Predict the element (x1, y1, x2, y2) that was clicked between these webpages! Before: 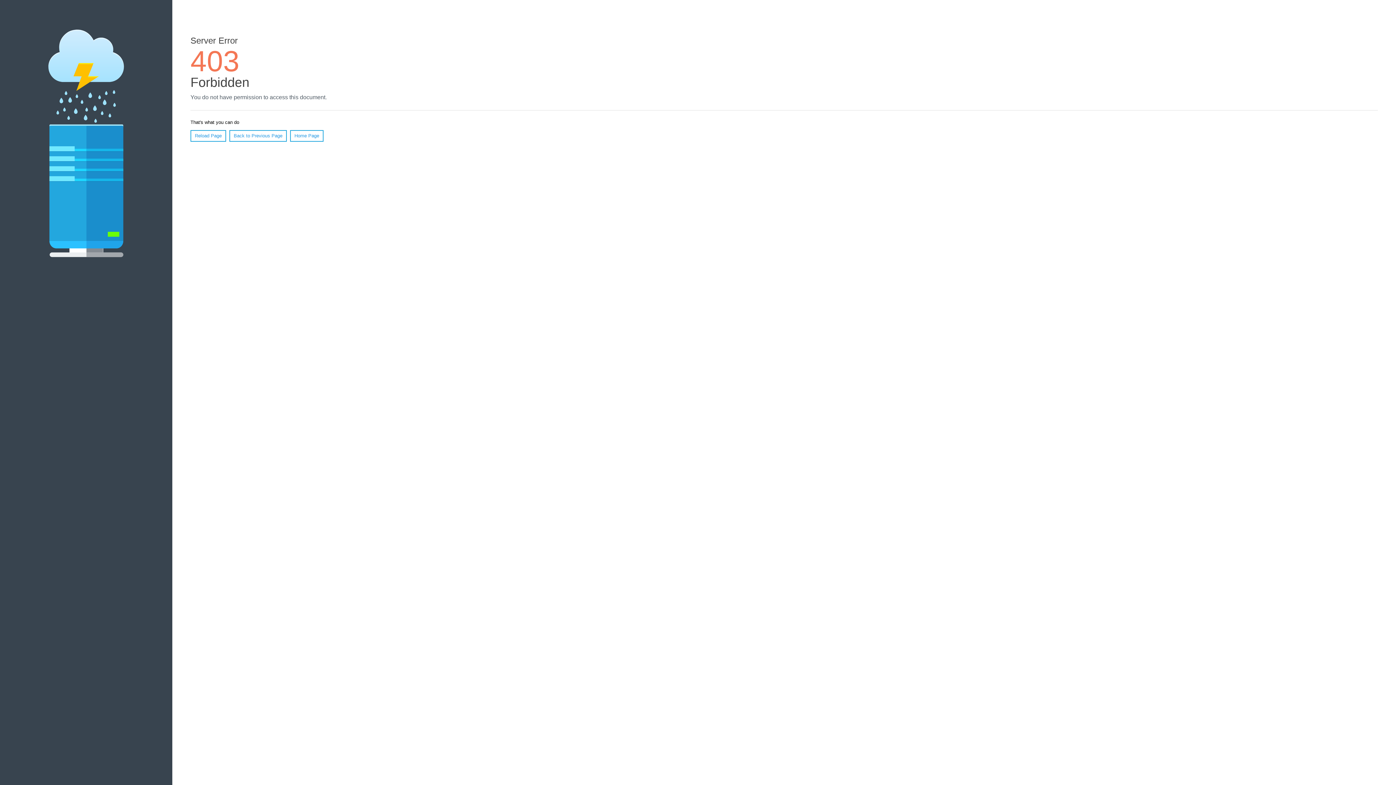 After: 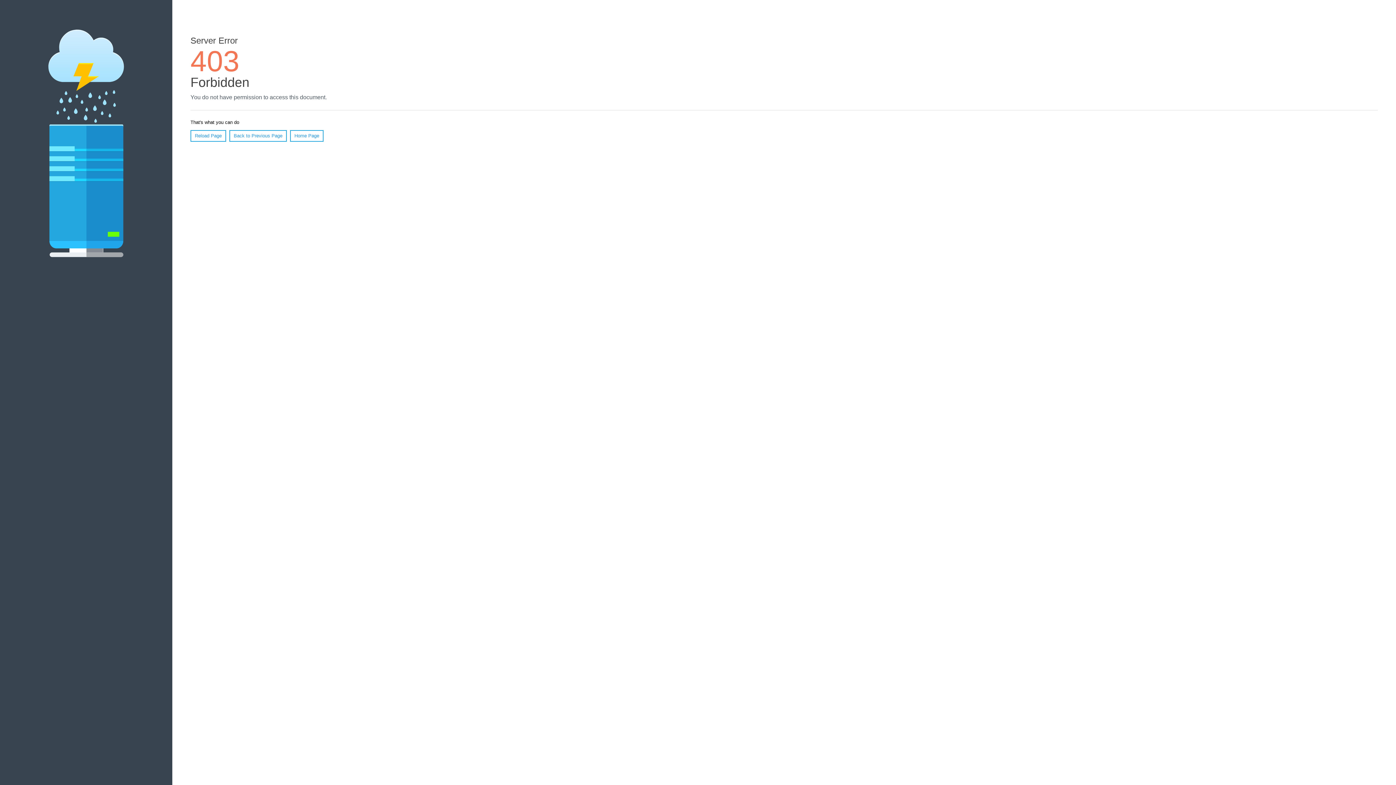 Action: bbox: (290, 130, 323, 141) label: Home Page